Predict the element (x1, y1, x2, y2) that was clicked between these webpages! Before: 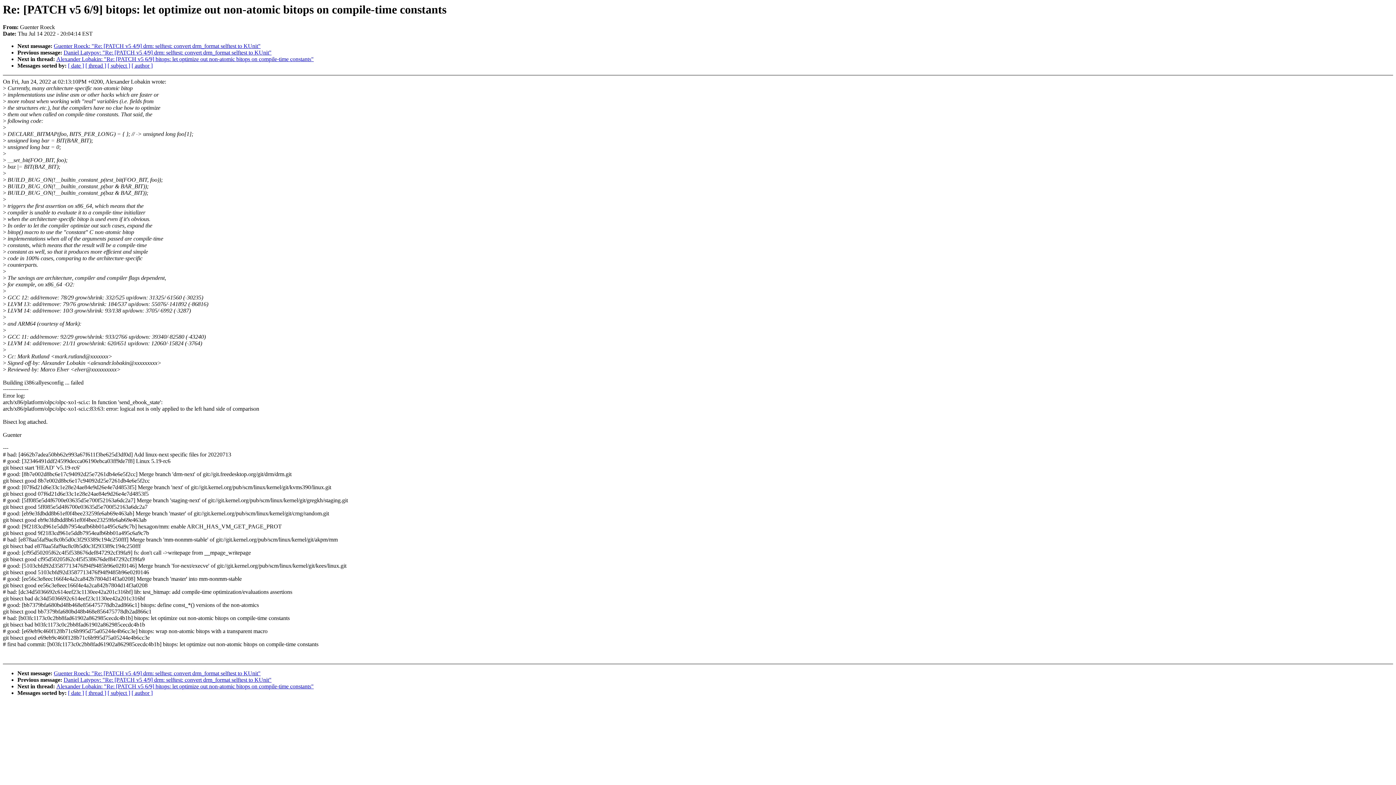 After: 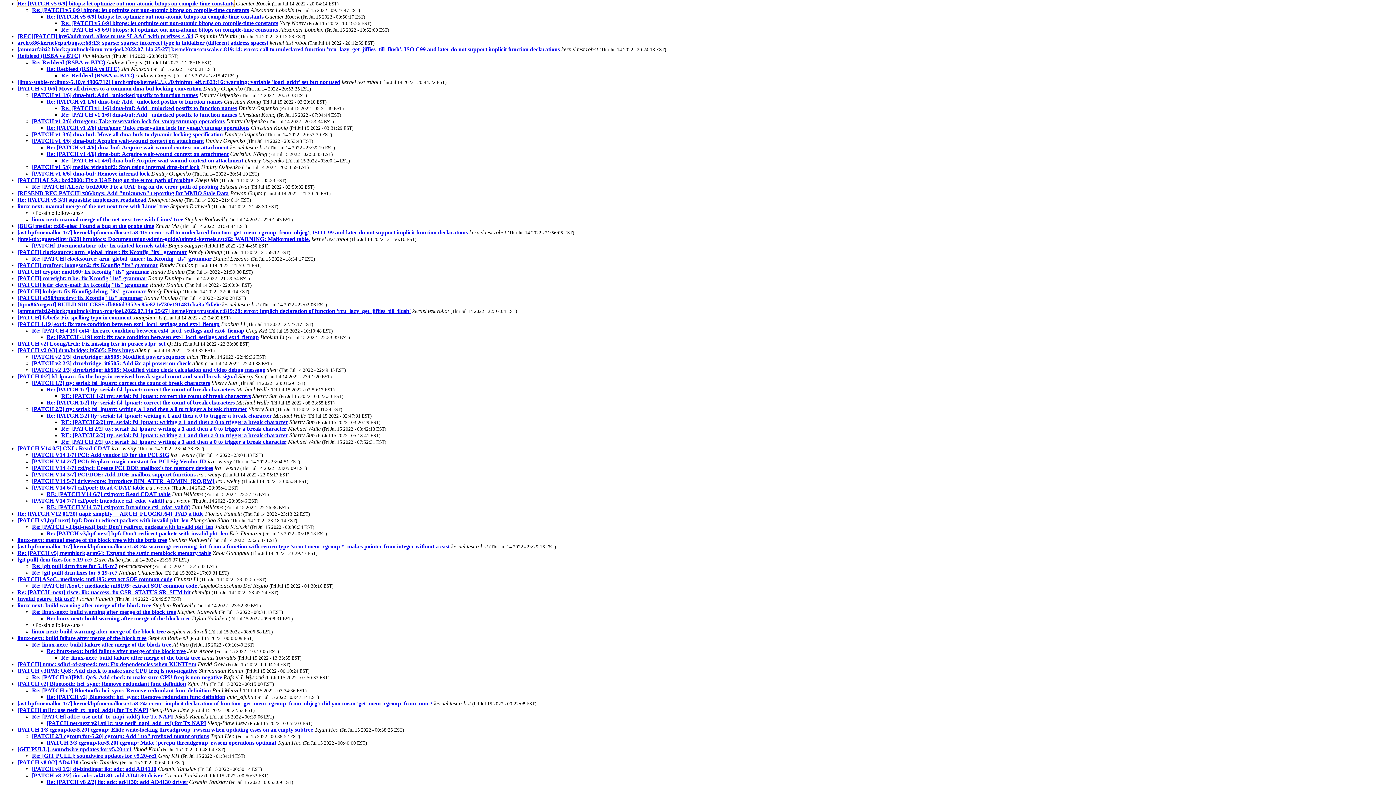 Action: label: [ thread ] bbox: (85, 62, 106, 68)